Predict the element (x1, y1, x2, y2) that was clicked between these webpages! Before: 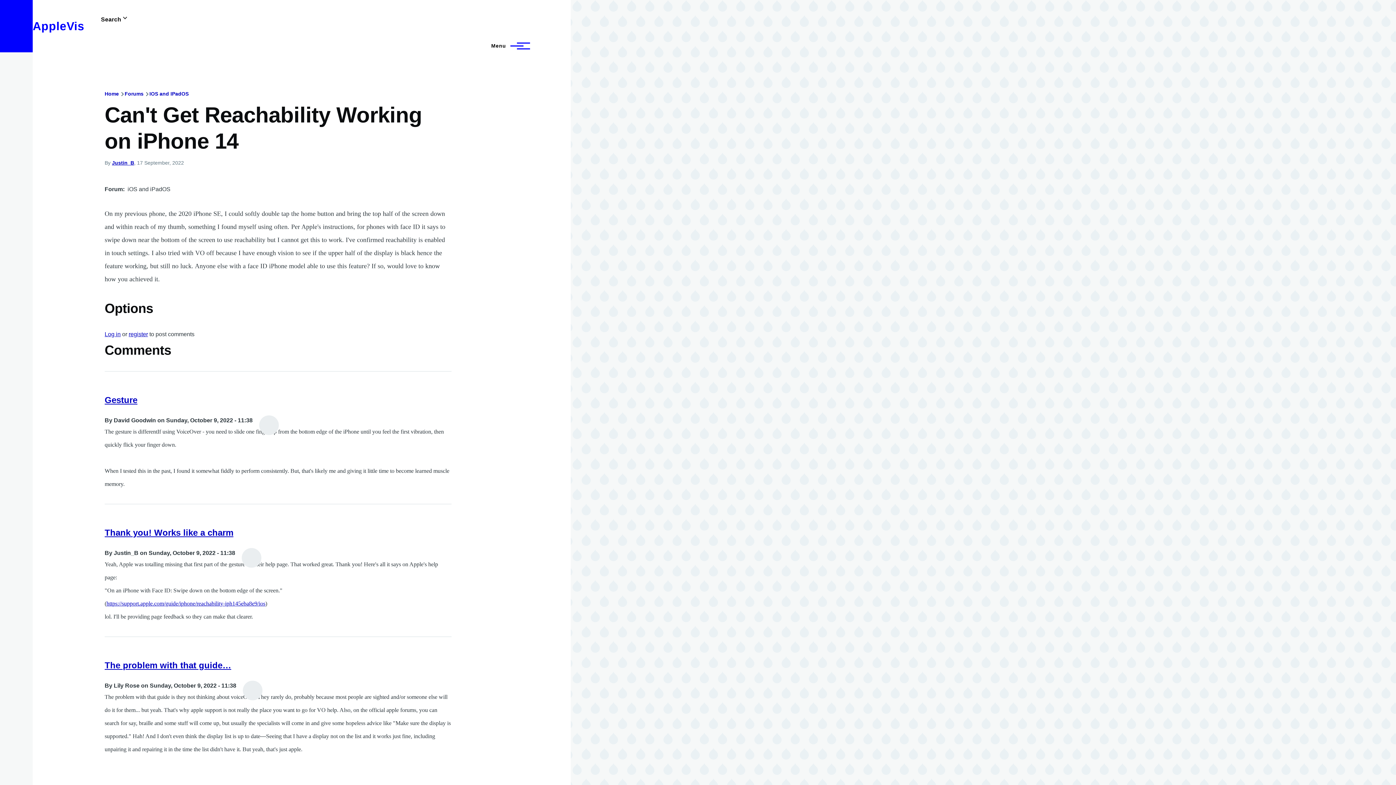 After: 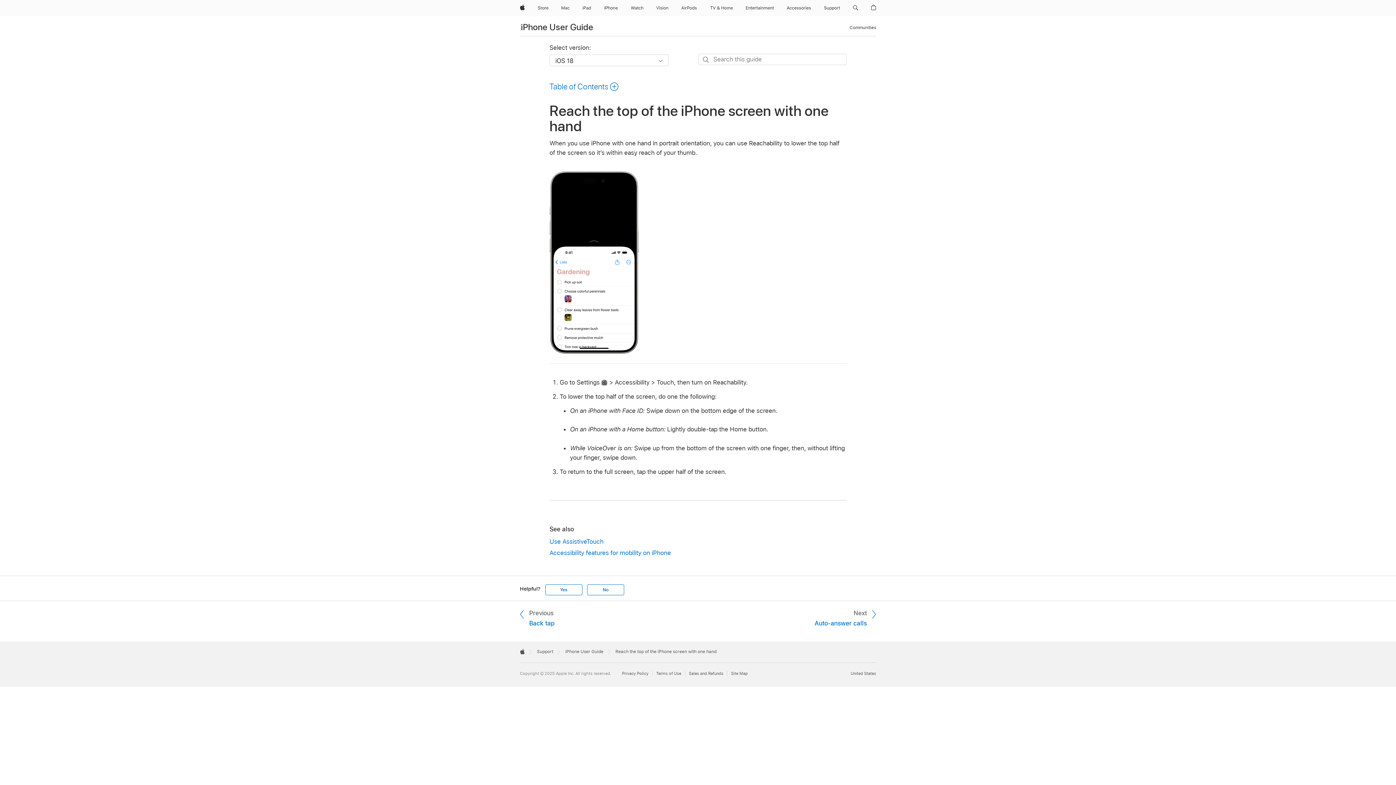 Action: label: https://support.apple.com/guide/iphone/reachability-iph145eba8e9/ios bbox: (106, 600, 265, 606)